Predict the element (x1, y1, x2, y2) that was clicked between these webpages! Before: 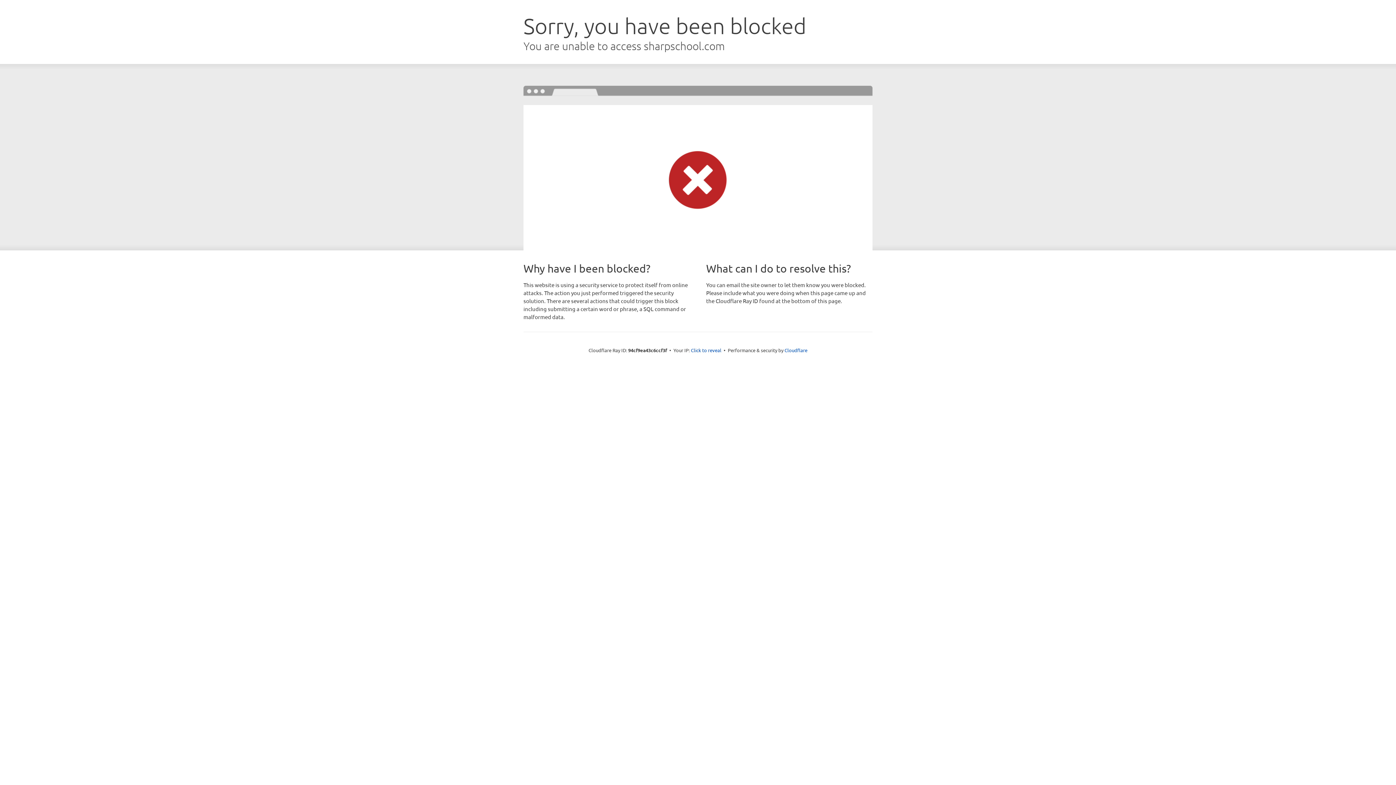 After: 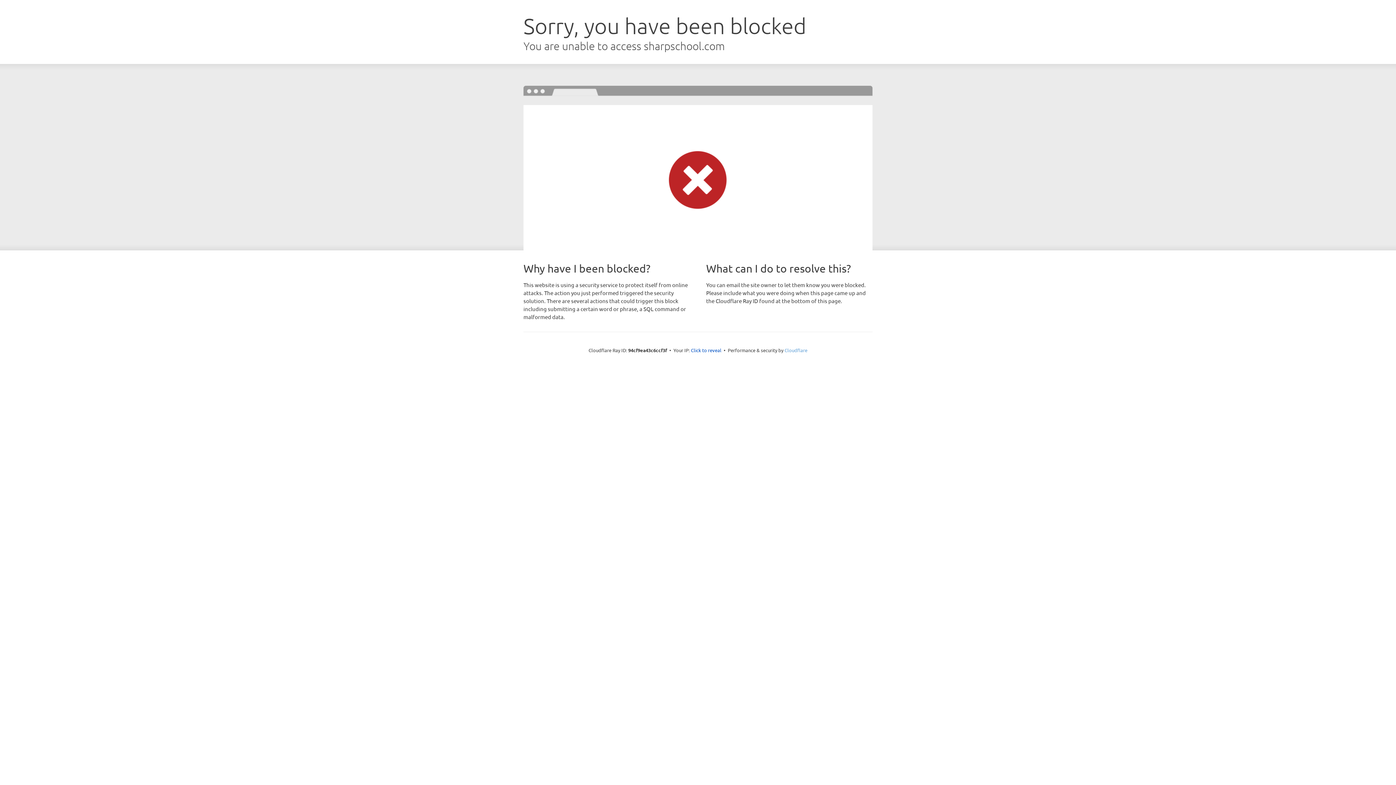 Action: bbox: (784, 347, 807, 353) label: Cloudflare